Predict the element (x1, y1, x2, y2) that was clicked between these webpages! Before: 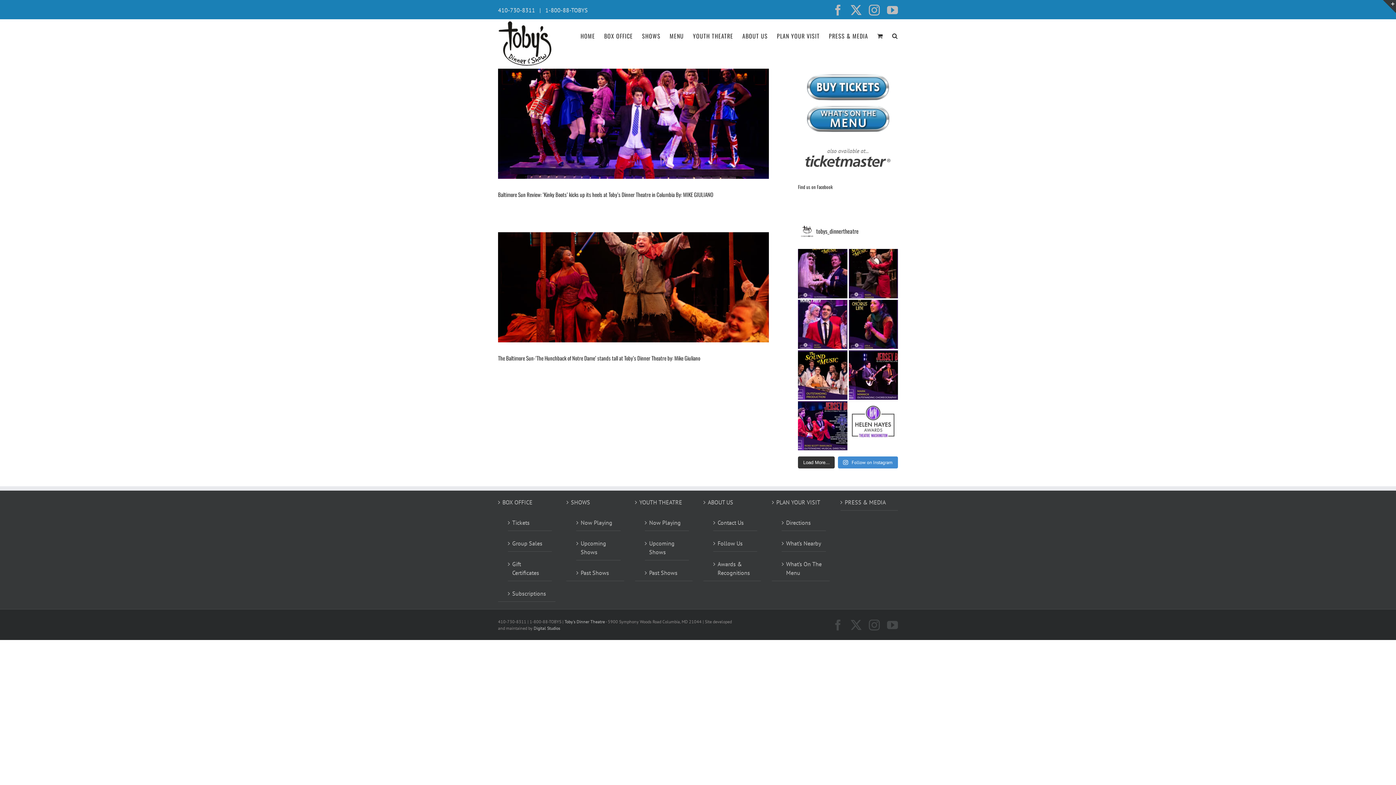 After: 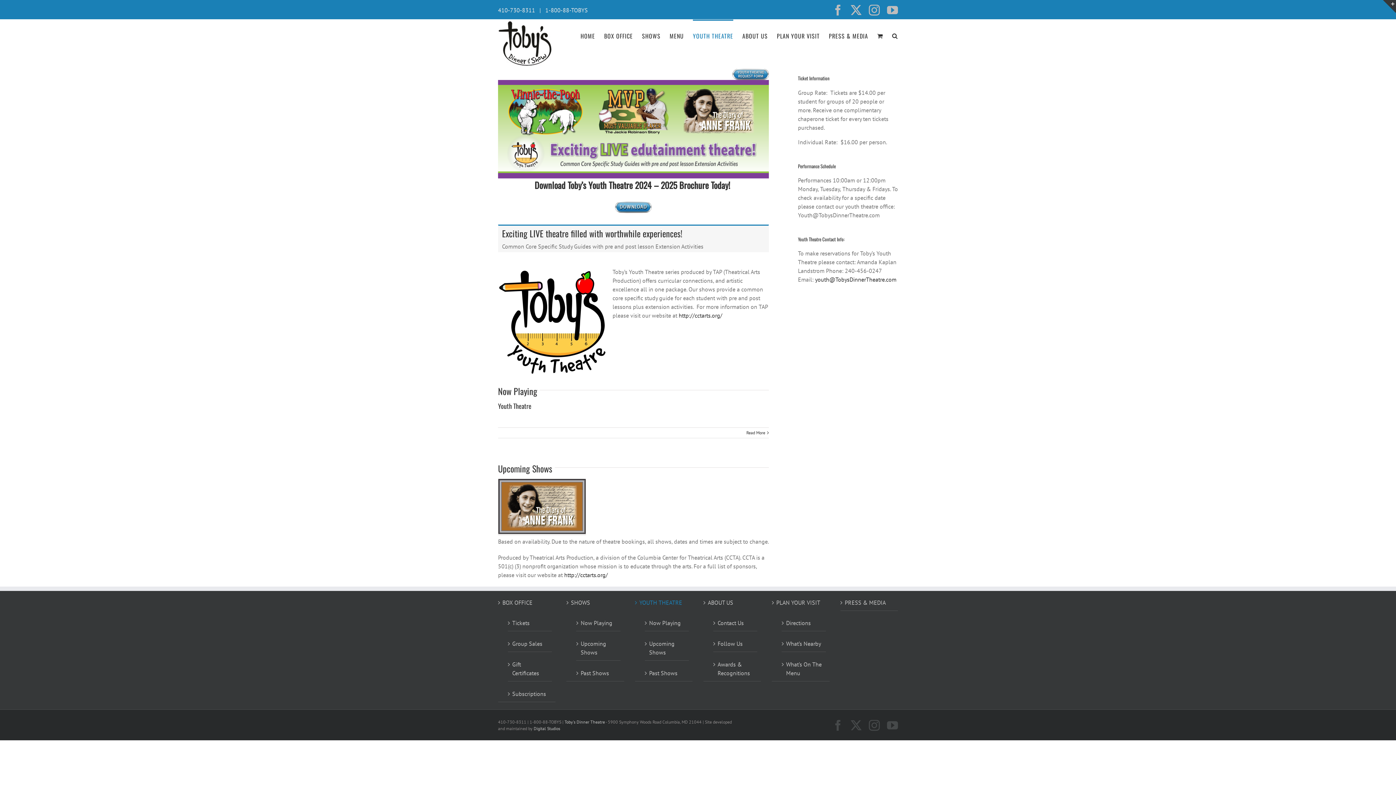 Action: label: YOUTH THEATRE bbox: (639, 498, 689, 507)